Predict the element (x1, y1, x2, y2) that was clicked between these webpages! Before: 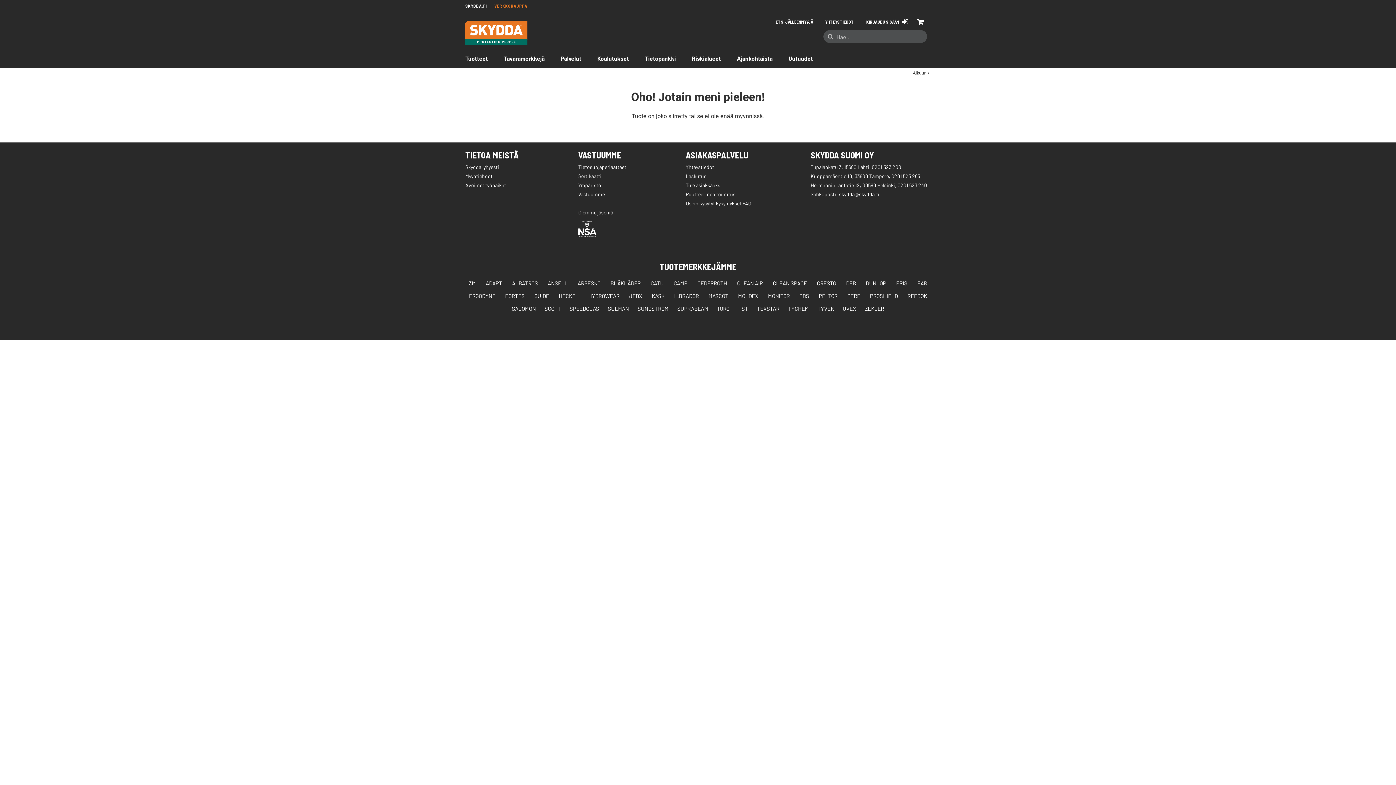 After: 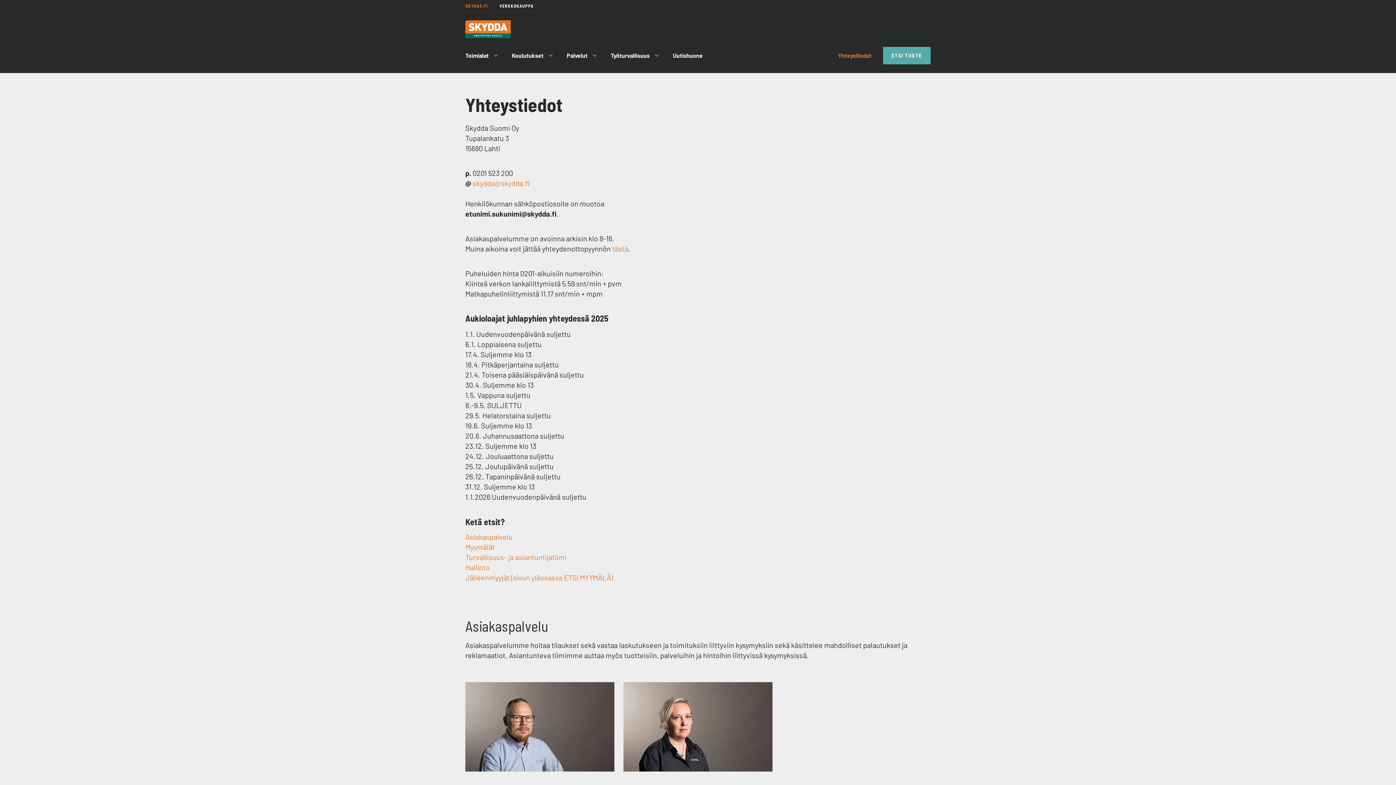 Action: label: Puutteellinen toimitus bbox: (685, 191, 735, 197)